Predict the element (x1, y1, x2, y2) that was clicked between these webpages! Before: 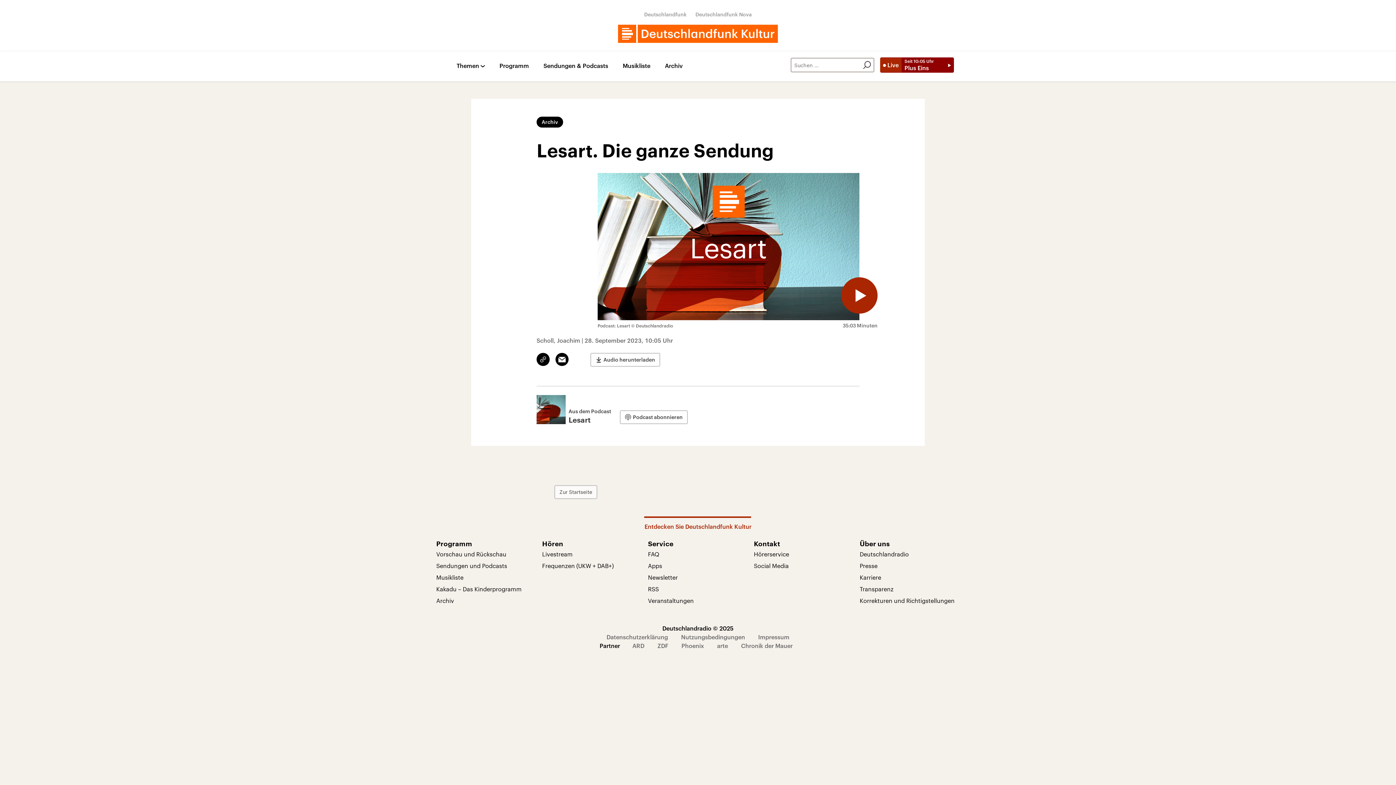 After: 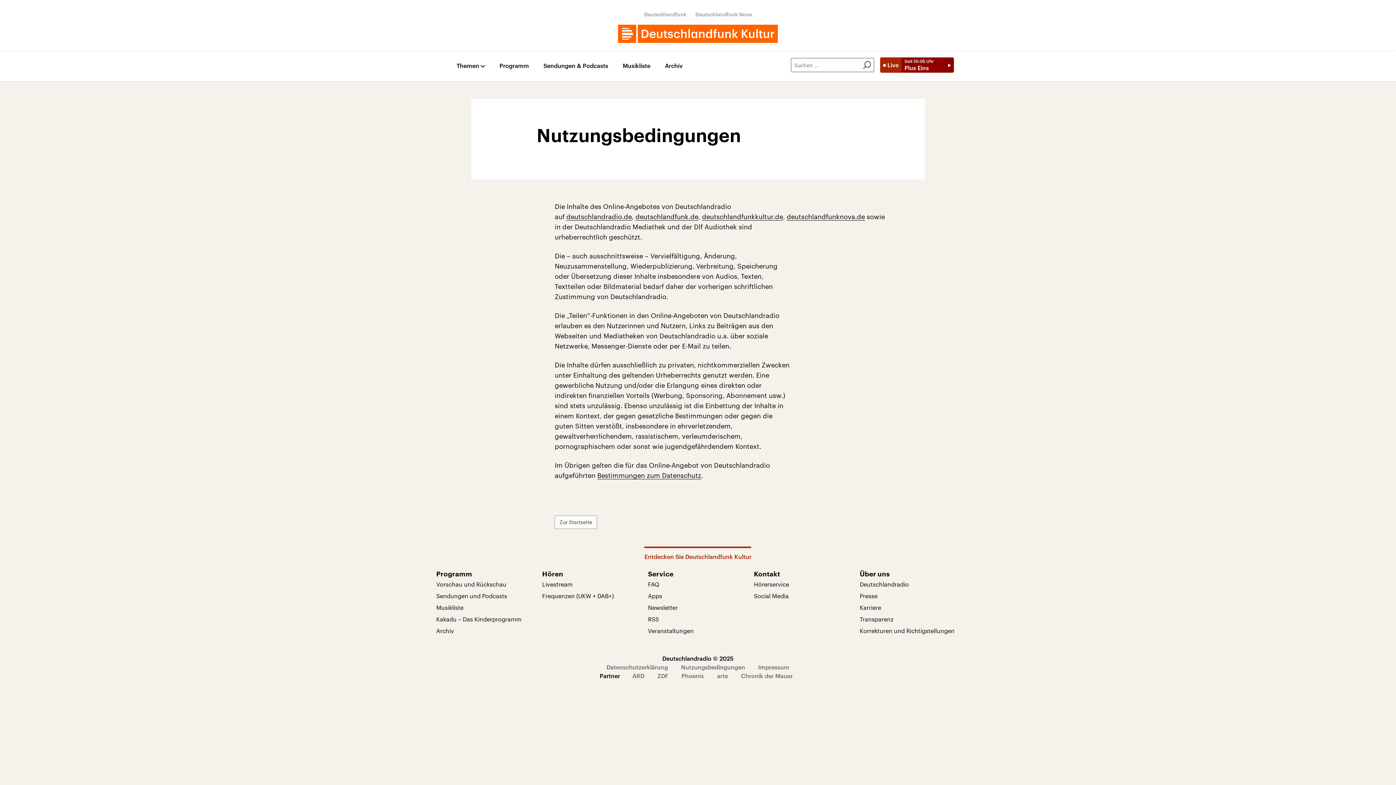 Action: label: Nutzungsbedingungen bbox: (681, 633, 745, 640)